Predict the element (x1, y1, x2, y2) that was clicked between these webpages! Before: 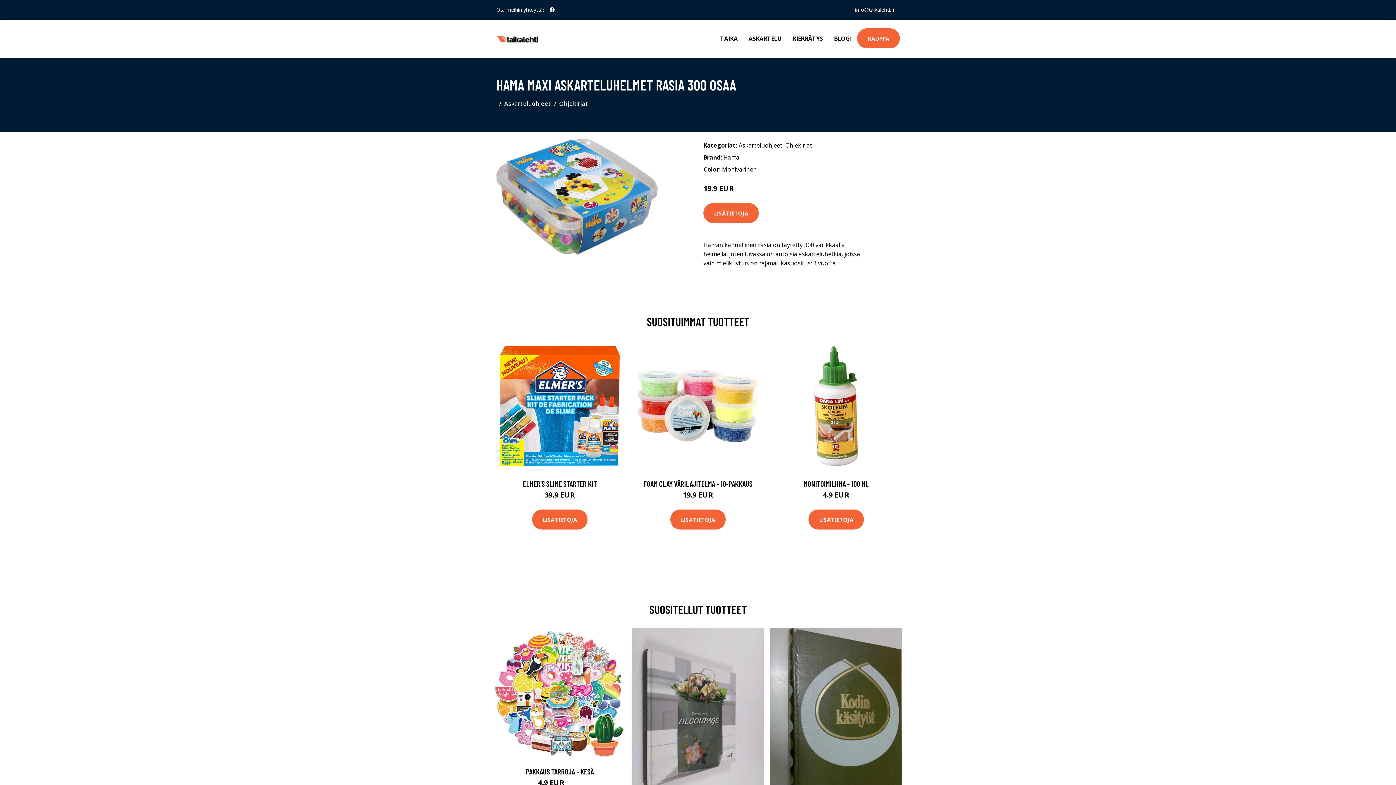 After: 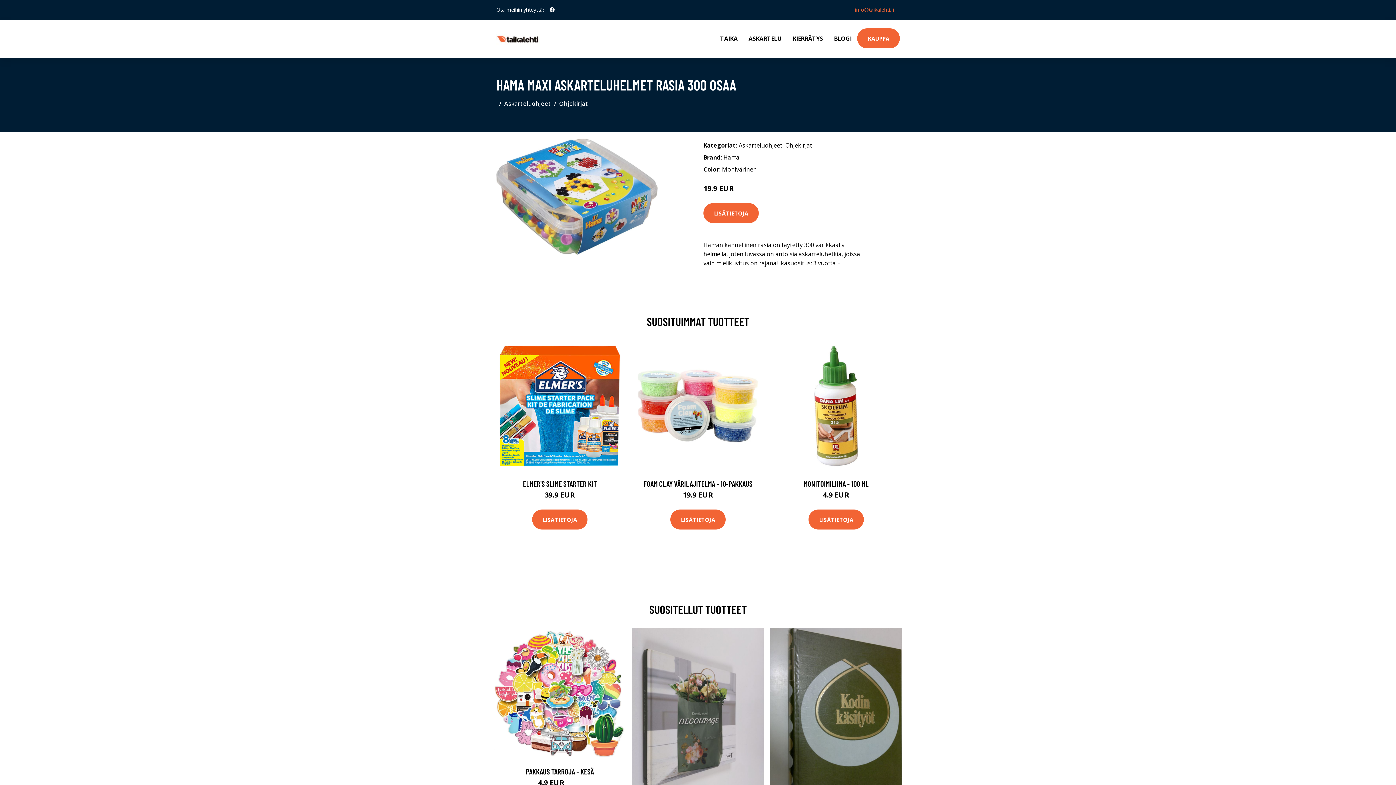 Action: bbox: (849, 6, 900, 13) label: info@taikalehti.fi